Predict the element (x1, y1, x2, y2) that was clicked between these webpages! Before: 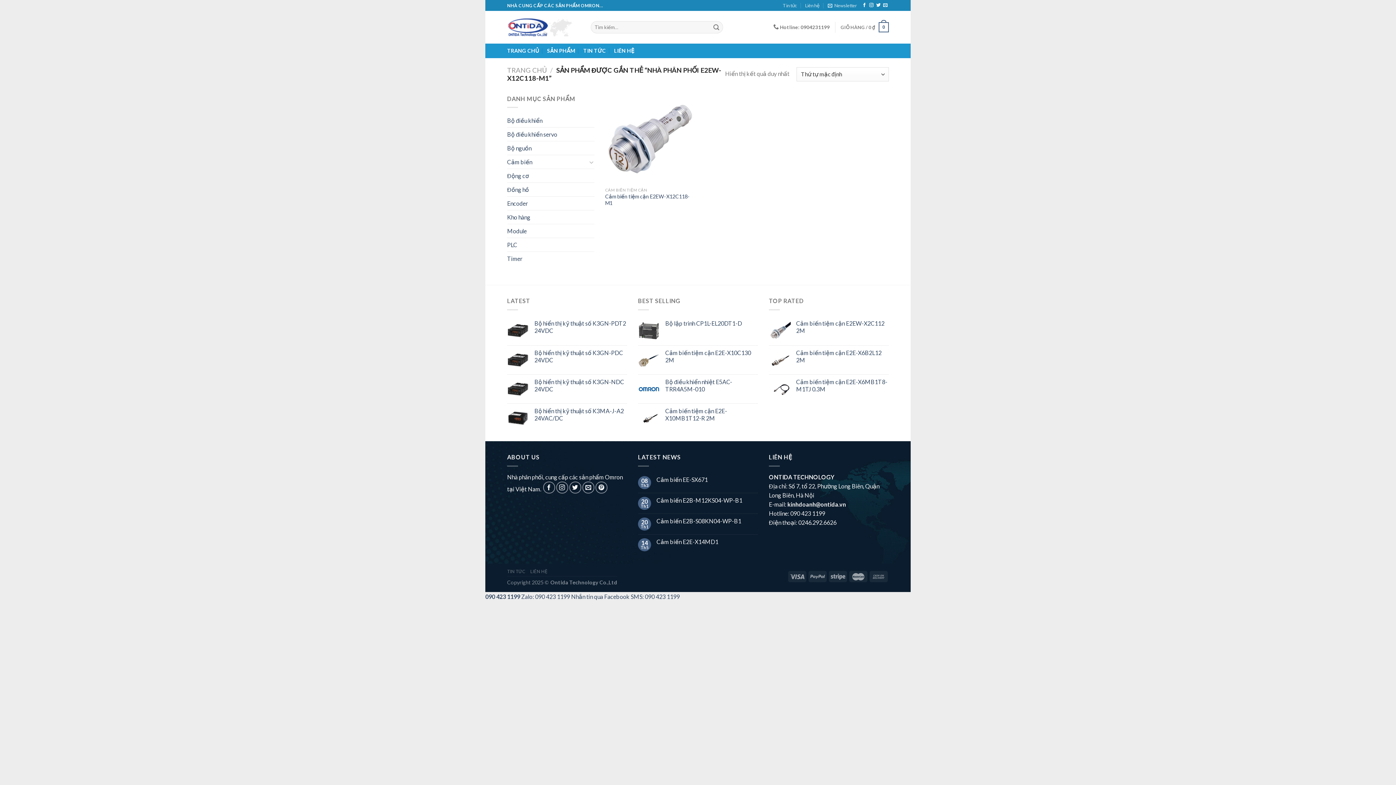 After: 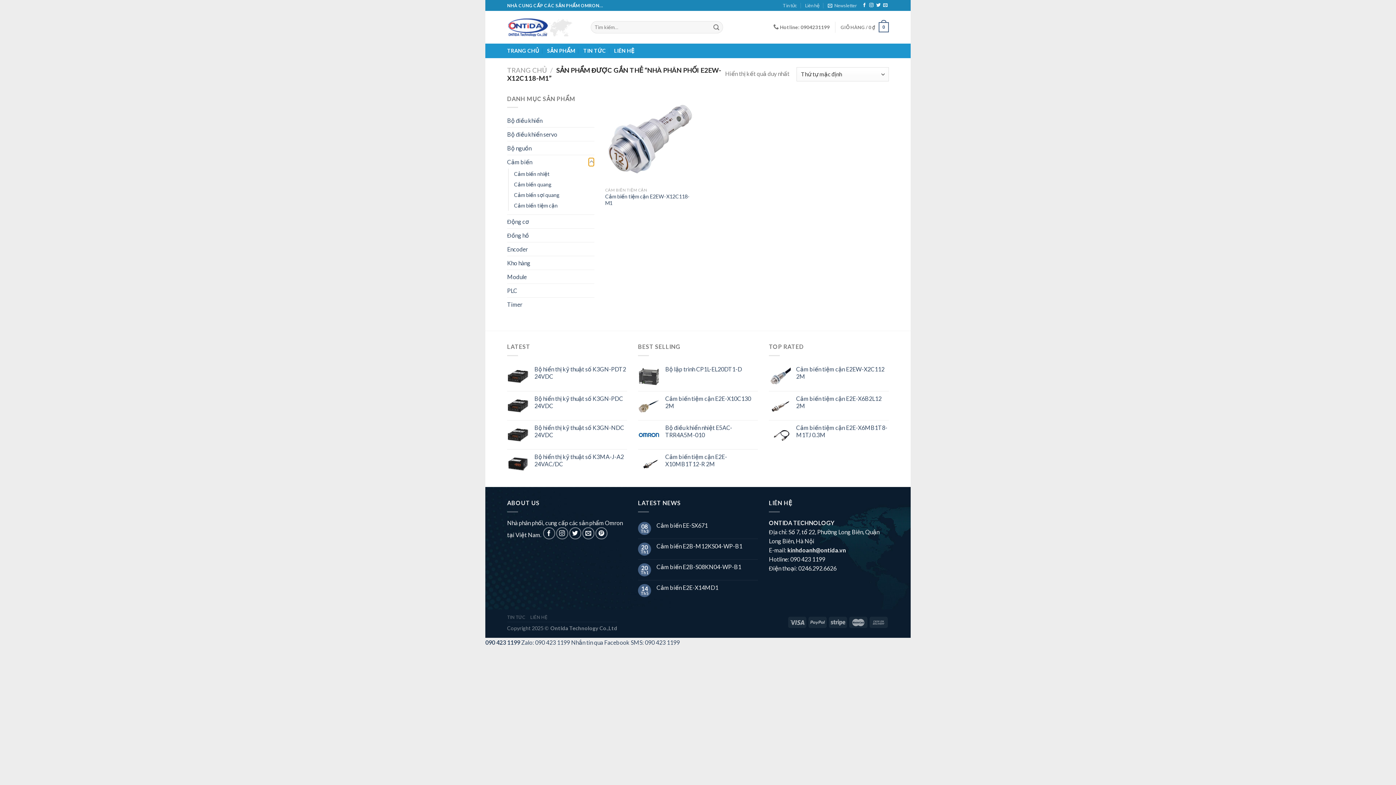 Action: bbox: (588, 157, 594, 166) label: Toggle